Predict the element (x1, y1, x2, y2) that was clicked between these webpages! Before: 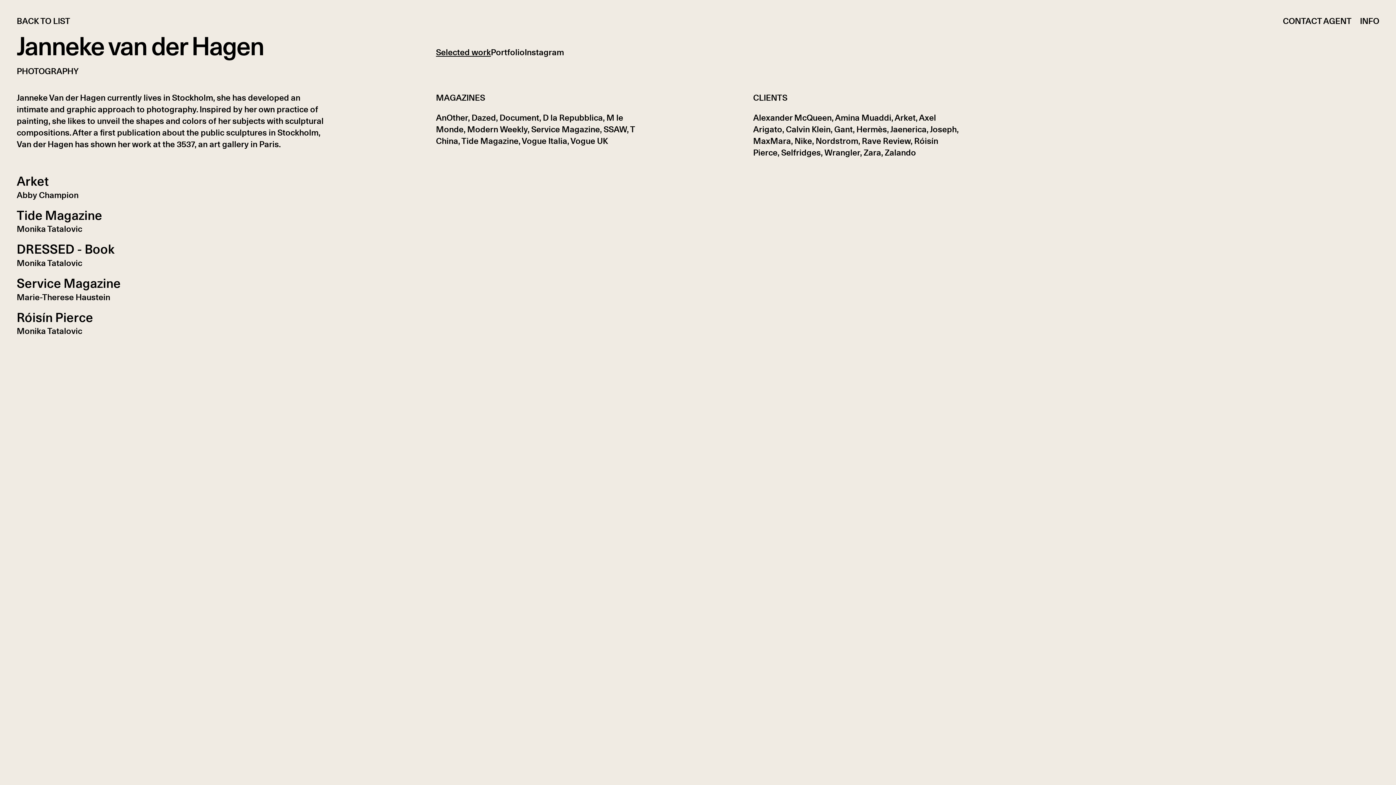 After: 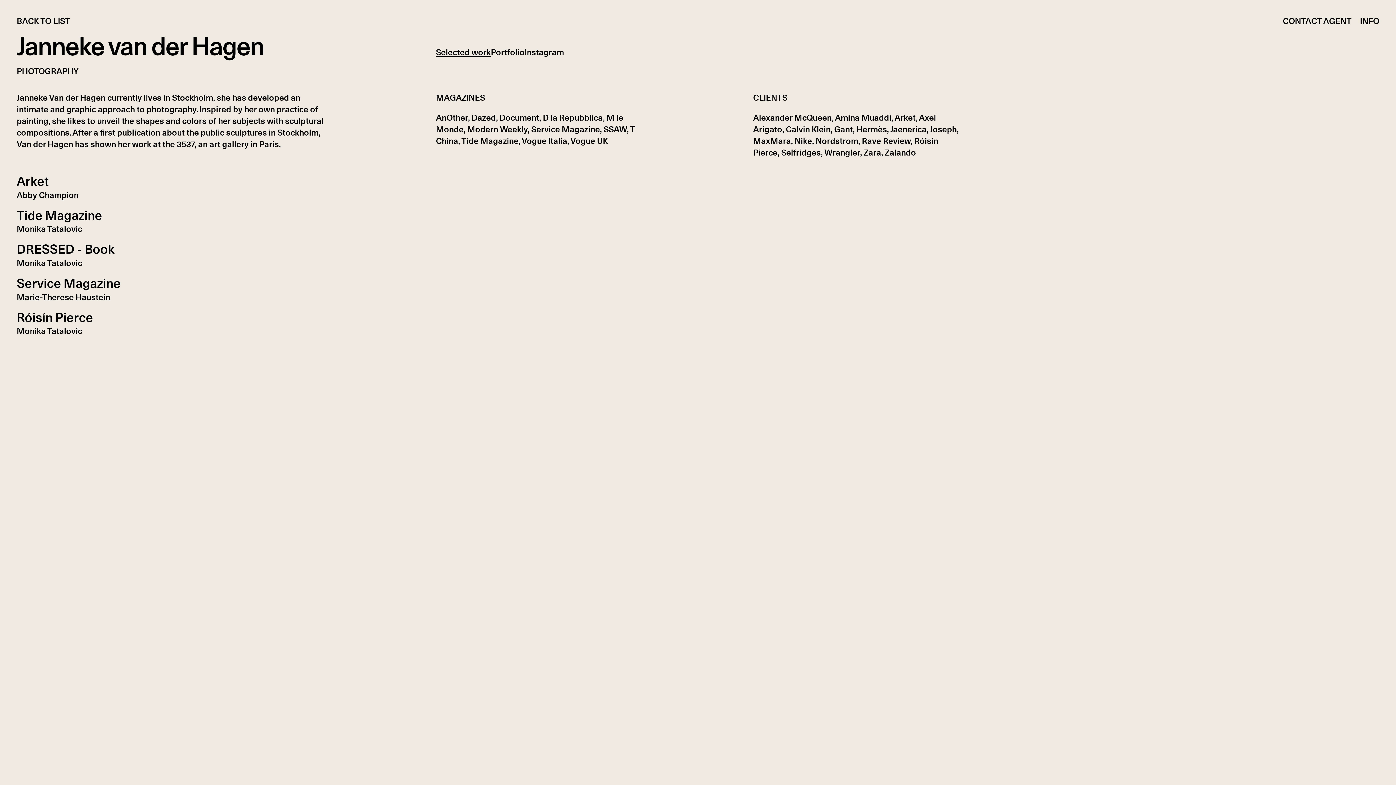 Action: label: Janneke van der Hagen bbox: (16, 33, 331, 58)